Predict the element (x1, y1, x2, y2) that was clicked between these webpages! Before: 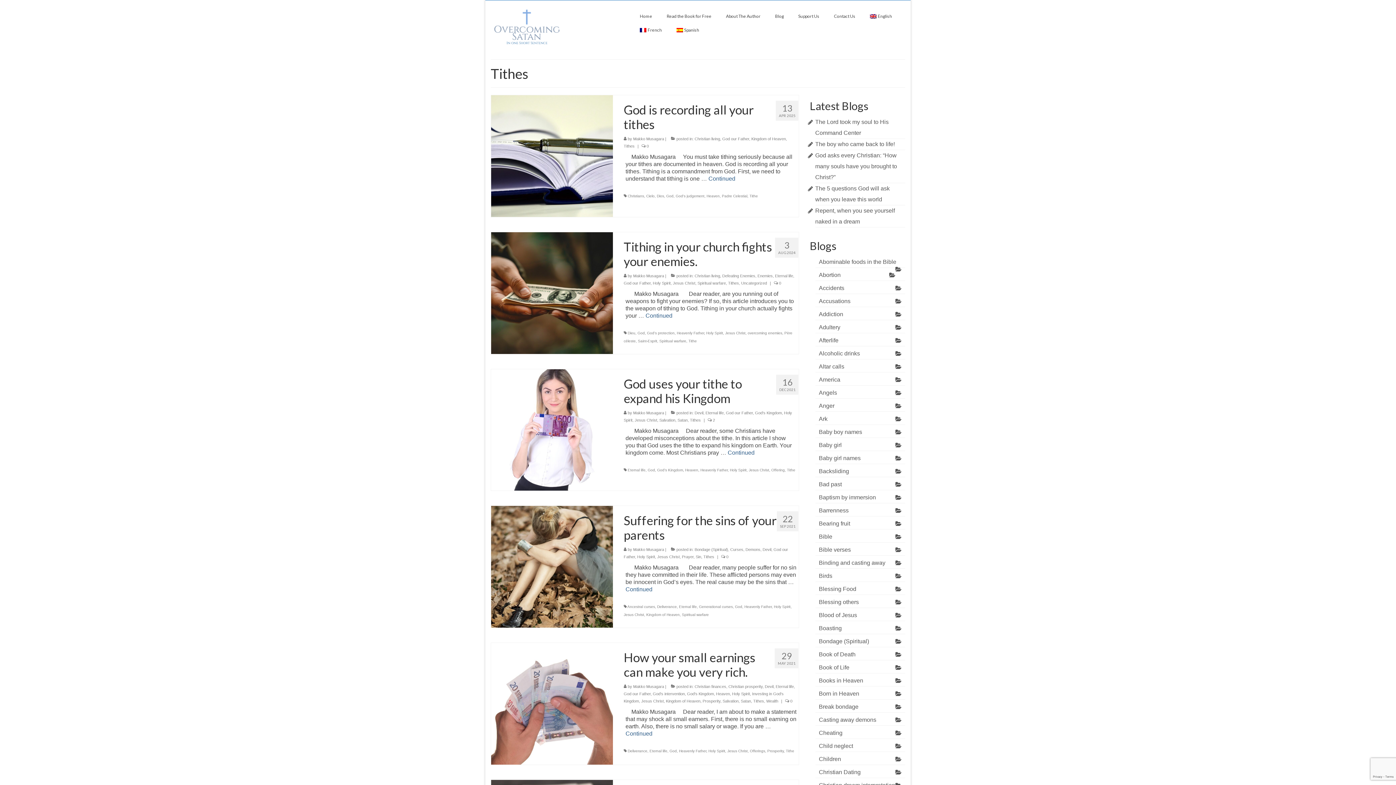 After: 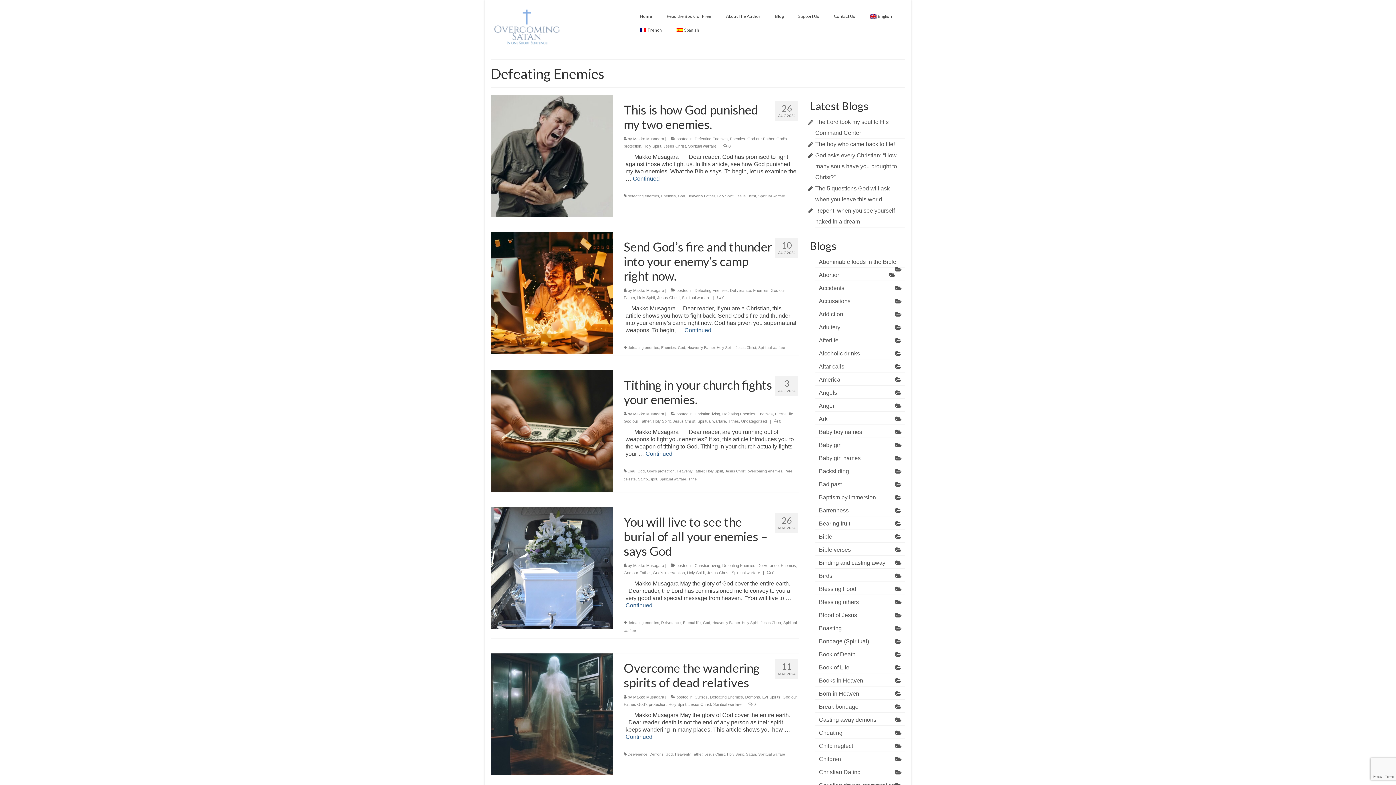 Action: bbox: (722, 273, 755, 278) label: Defeating Enemies